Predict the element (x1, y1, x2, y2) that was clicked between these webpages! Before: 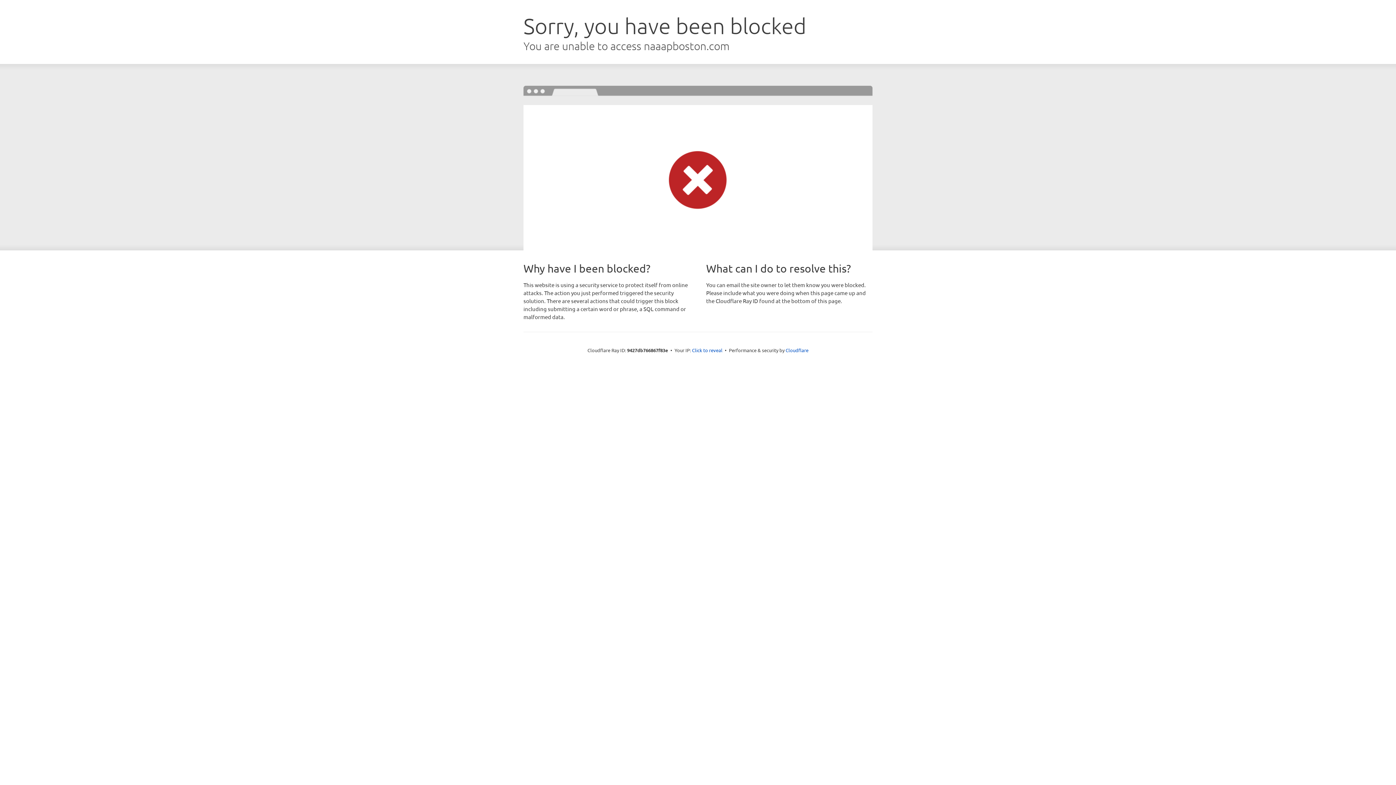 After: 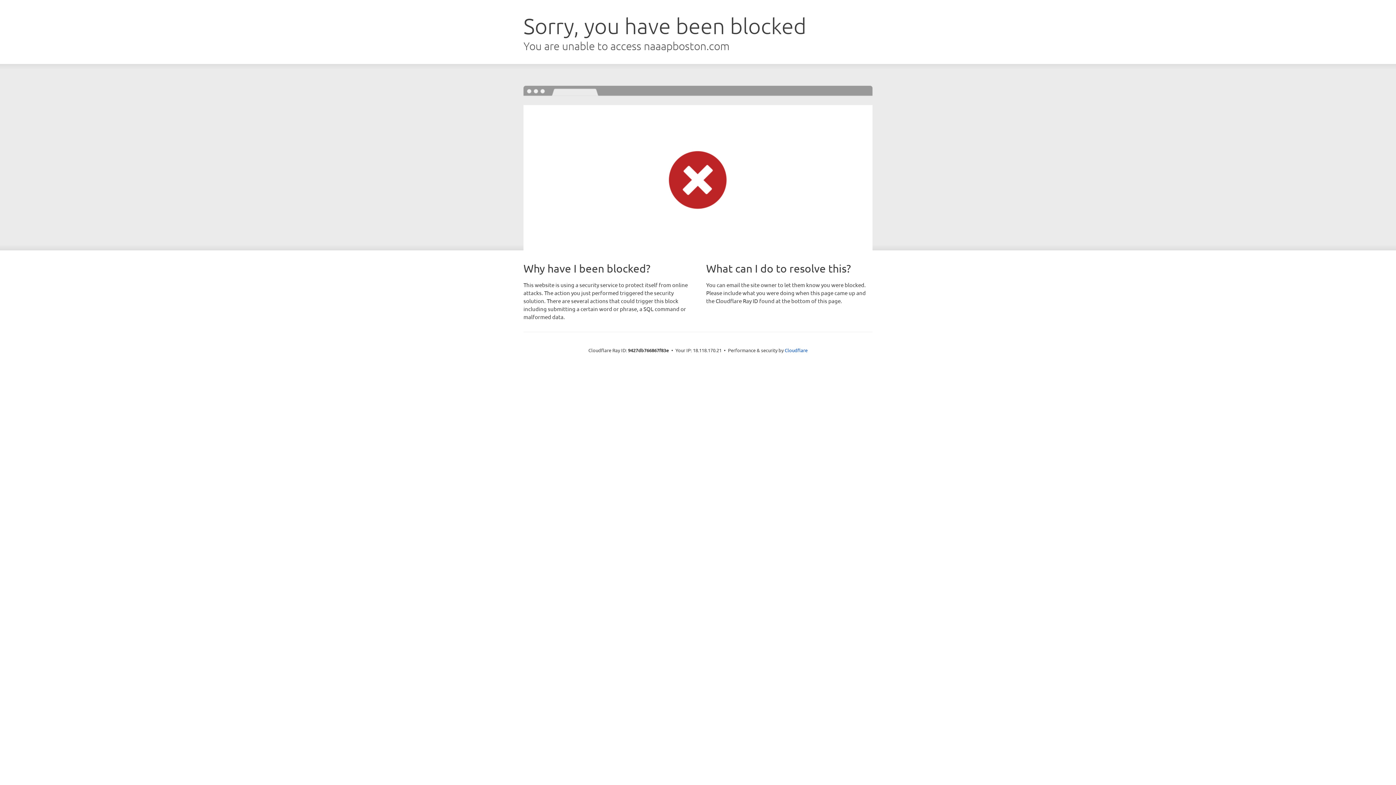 Action: label: Click to reveal bbox: (692, 346, 722, 353)